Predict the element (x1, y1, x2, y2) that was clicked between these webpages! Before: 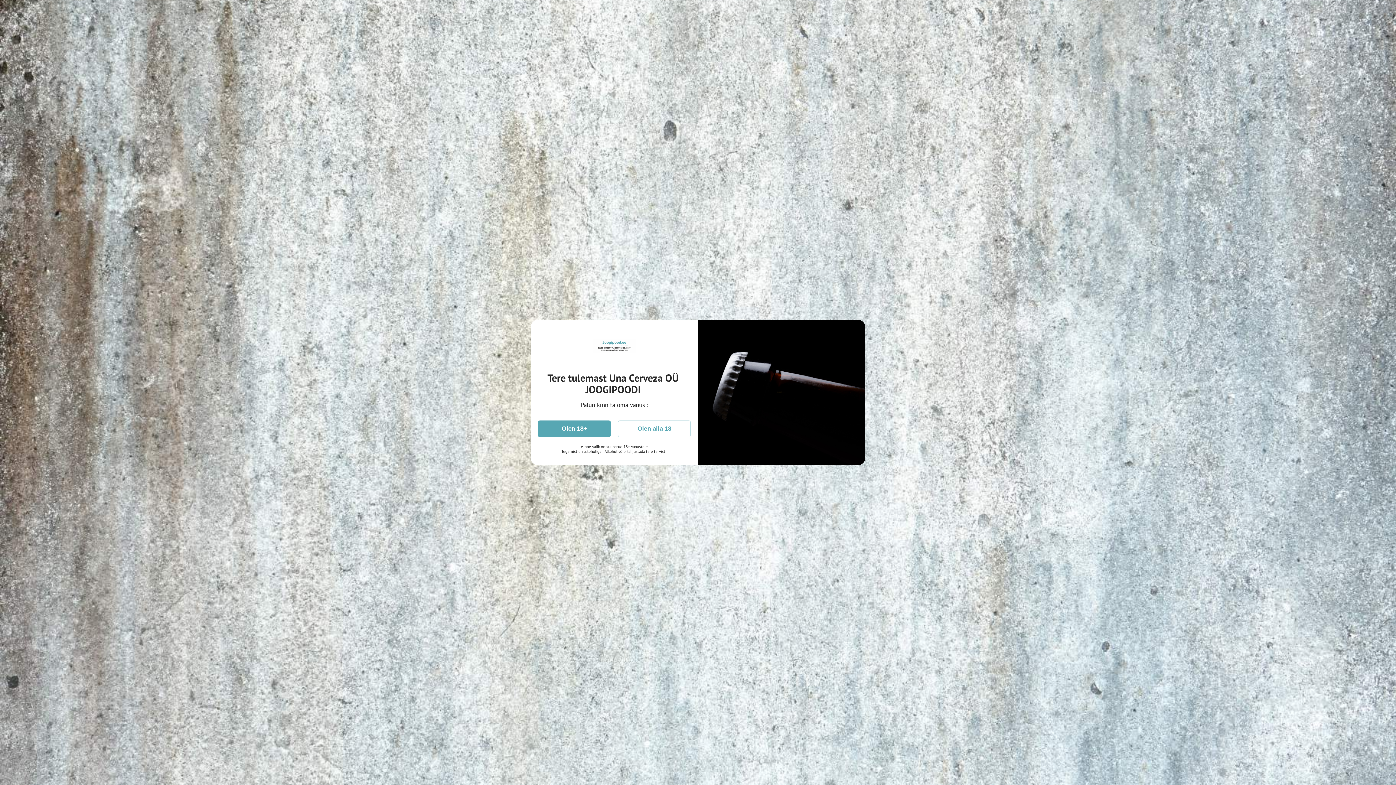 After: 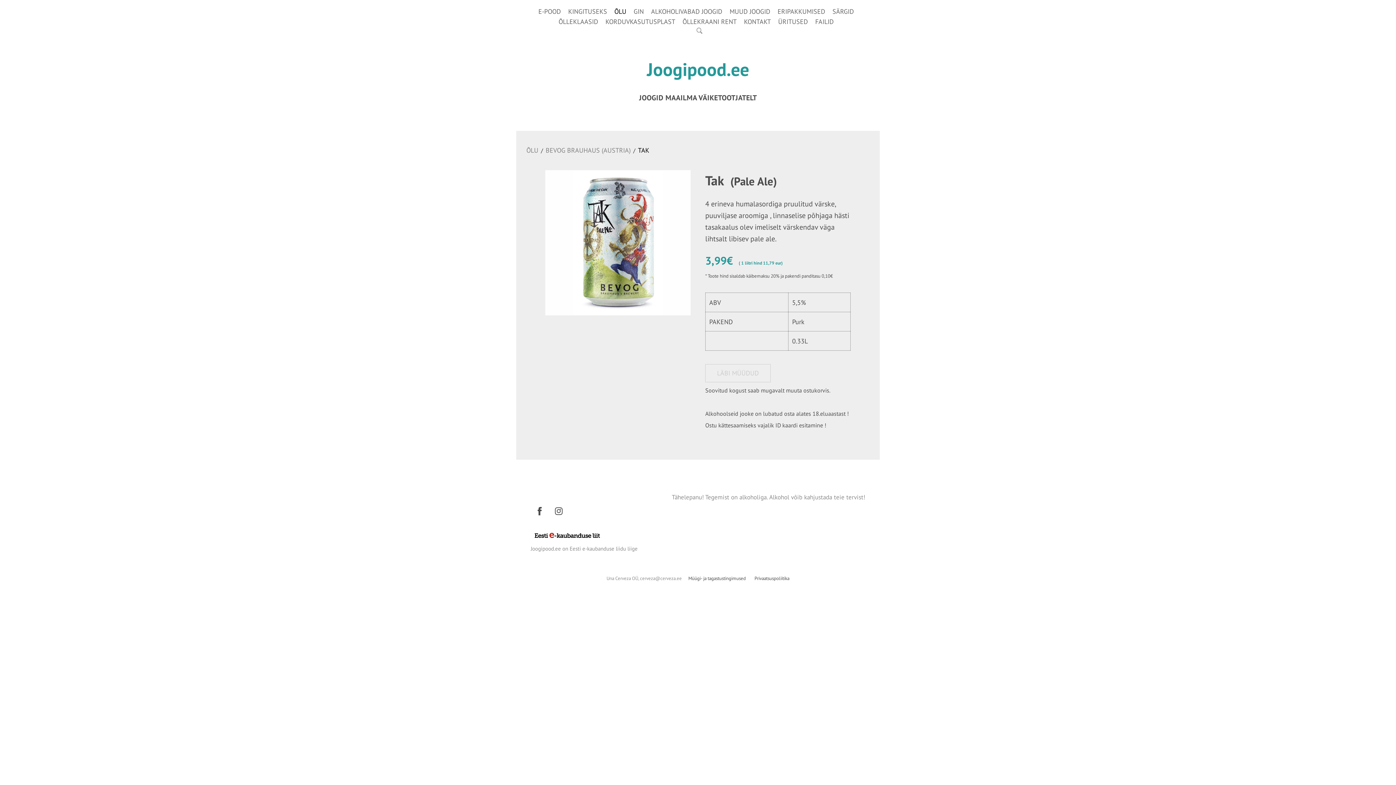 Action: bbox: (538, 420, 610, 437) label: Olen 18+